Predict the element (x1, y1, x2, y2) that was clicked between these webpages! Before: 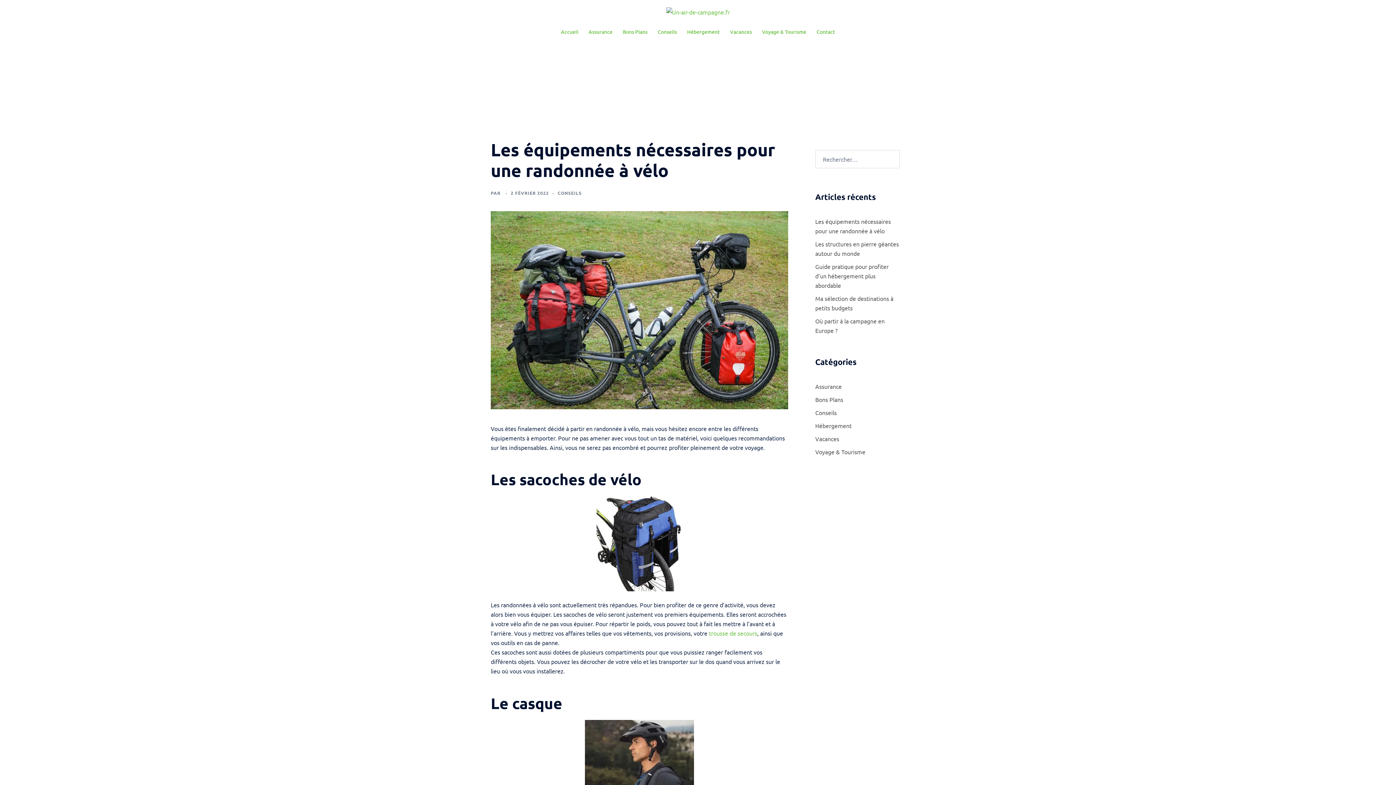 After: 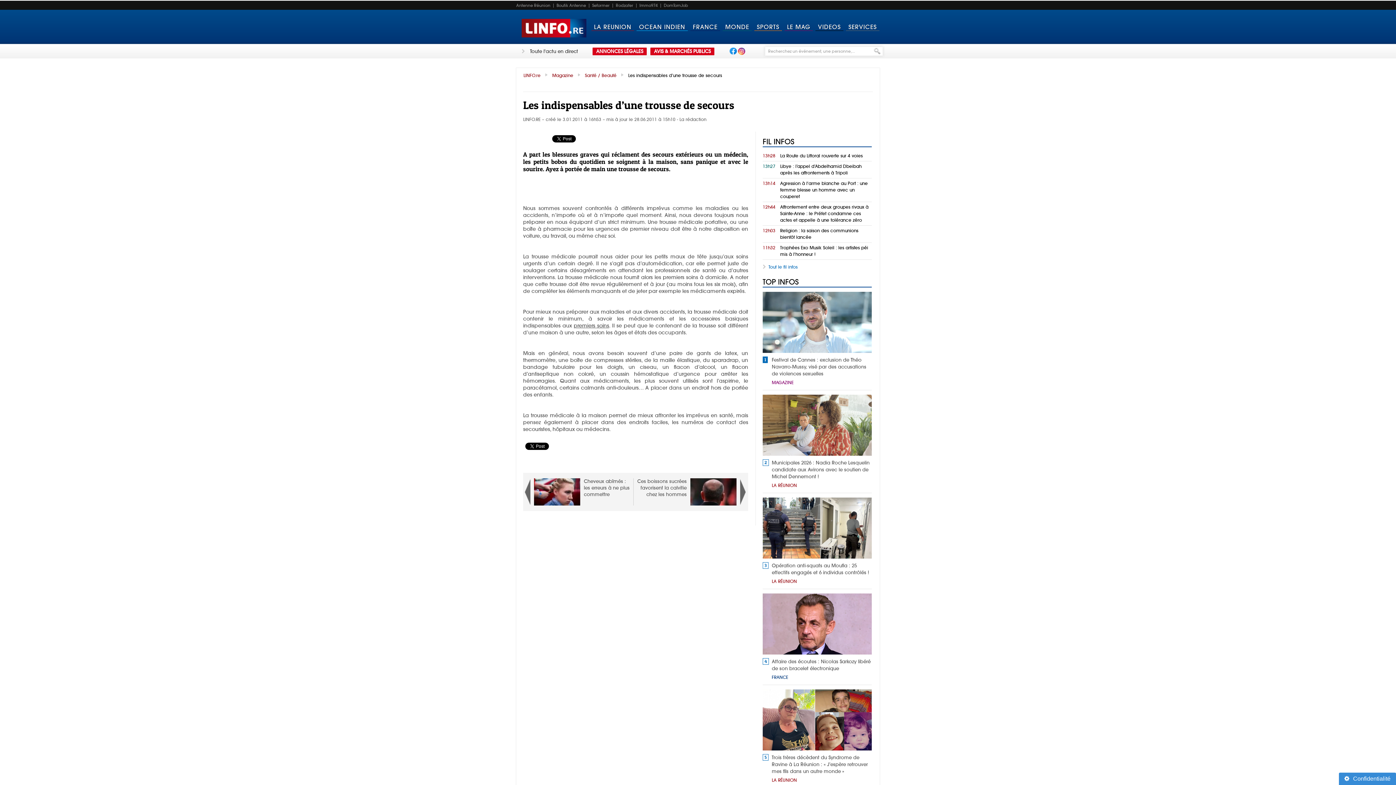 Action: bbox: (709, 629, 757, 637) label: trousse de secours